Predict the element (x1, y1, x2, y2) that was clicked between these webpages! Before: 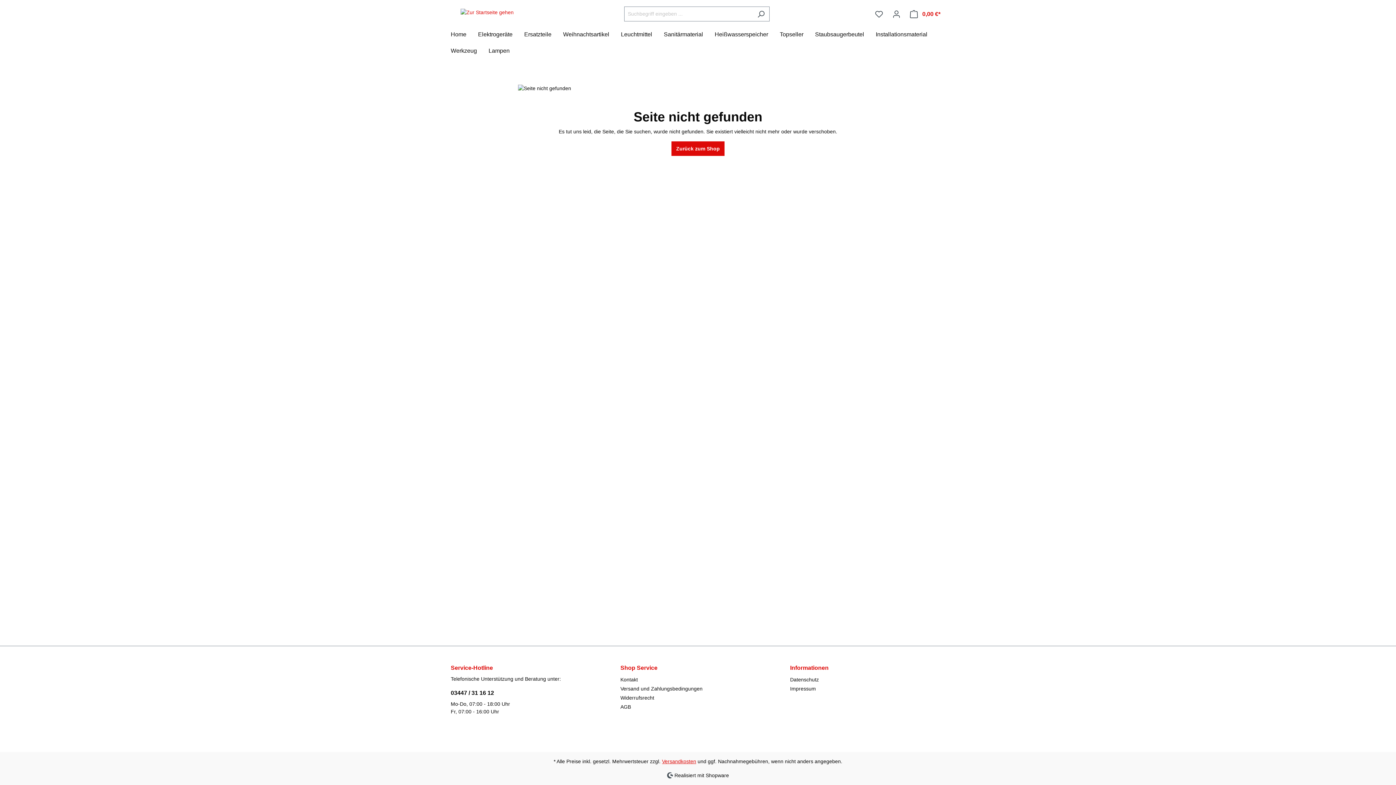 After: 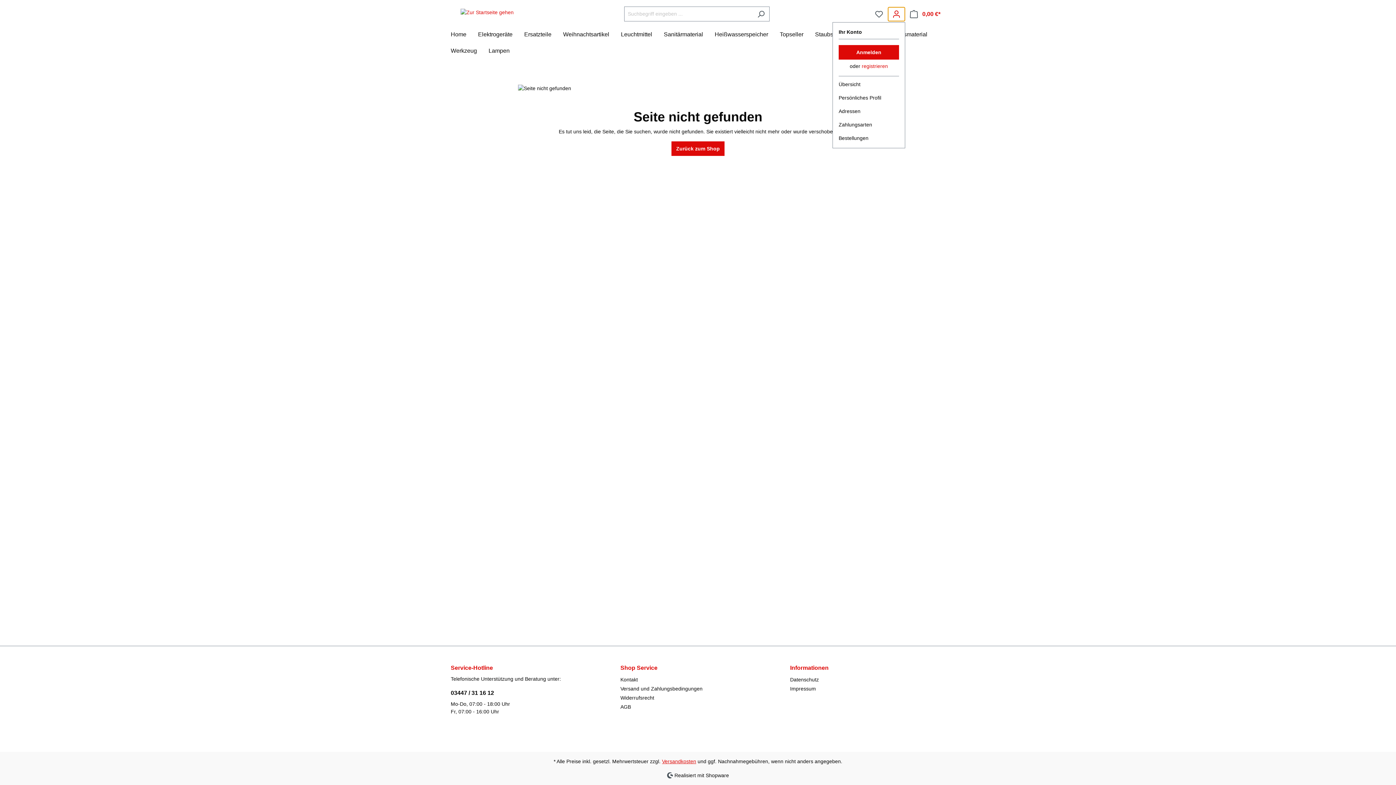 Action: bbox: (888, 6, 905, 21) label: Ihr Konto